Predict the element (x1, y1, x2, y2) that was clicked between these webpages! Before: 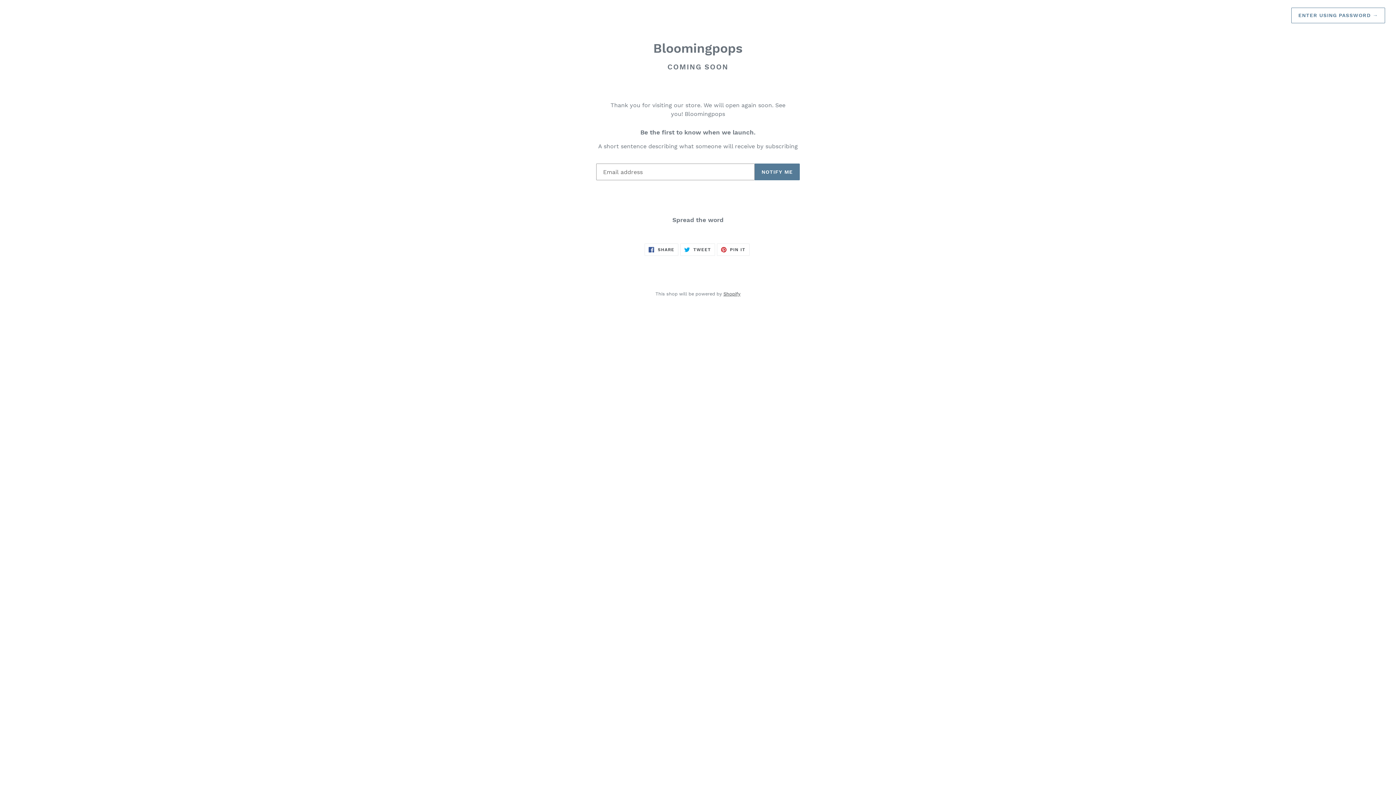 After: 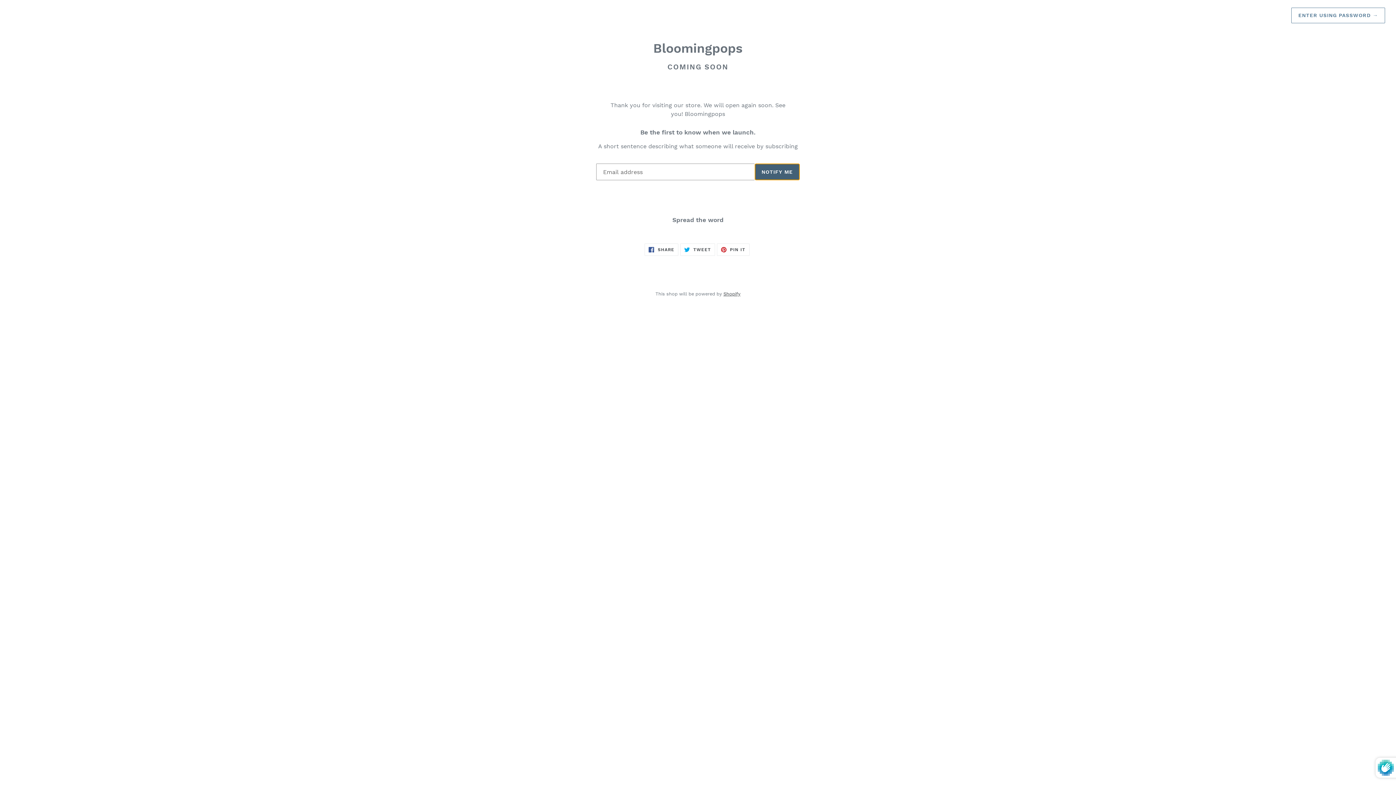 Action: label: NOTIFY ME bbox: (754, 163, 800, 180)